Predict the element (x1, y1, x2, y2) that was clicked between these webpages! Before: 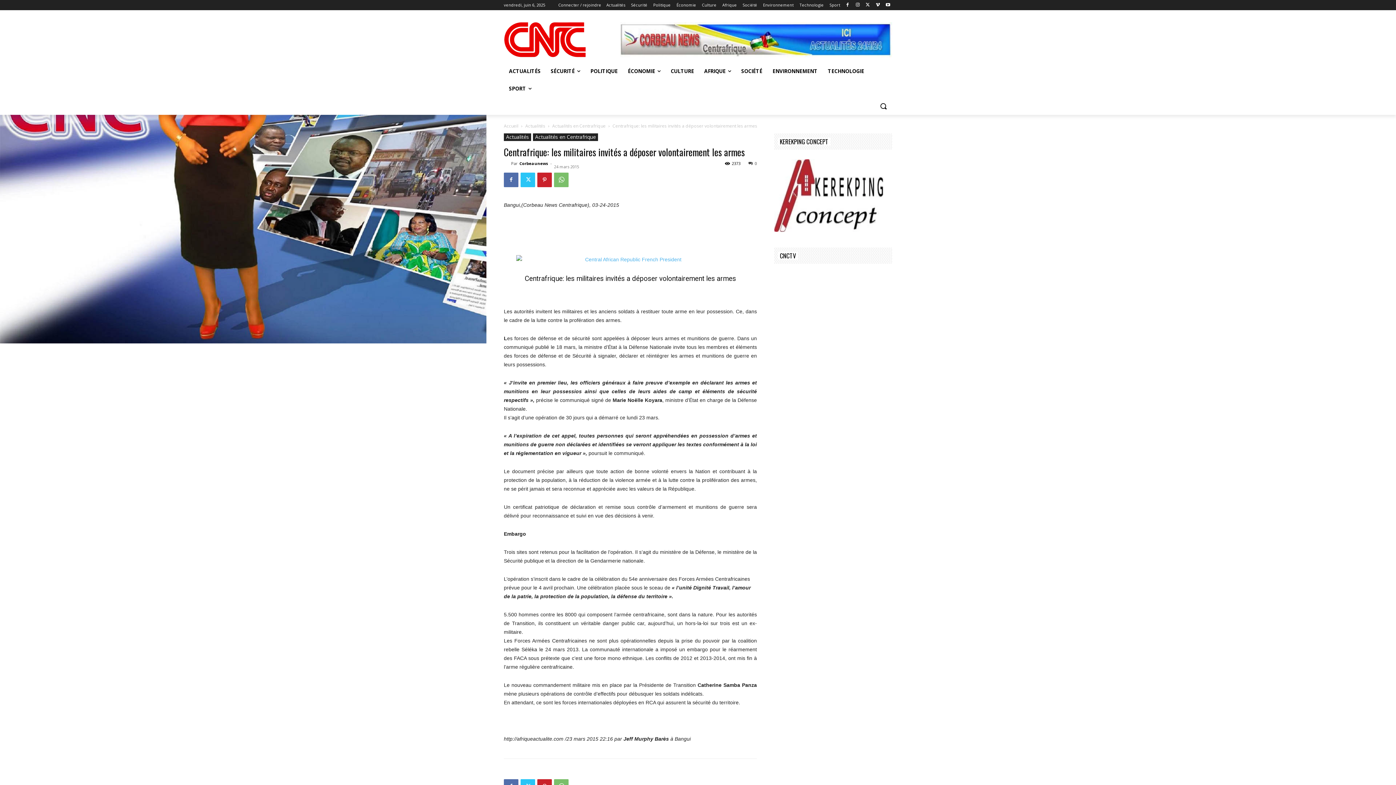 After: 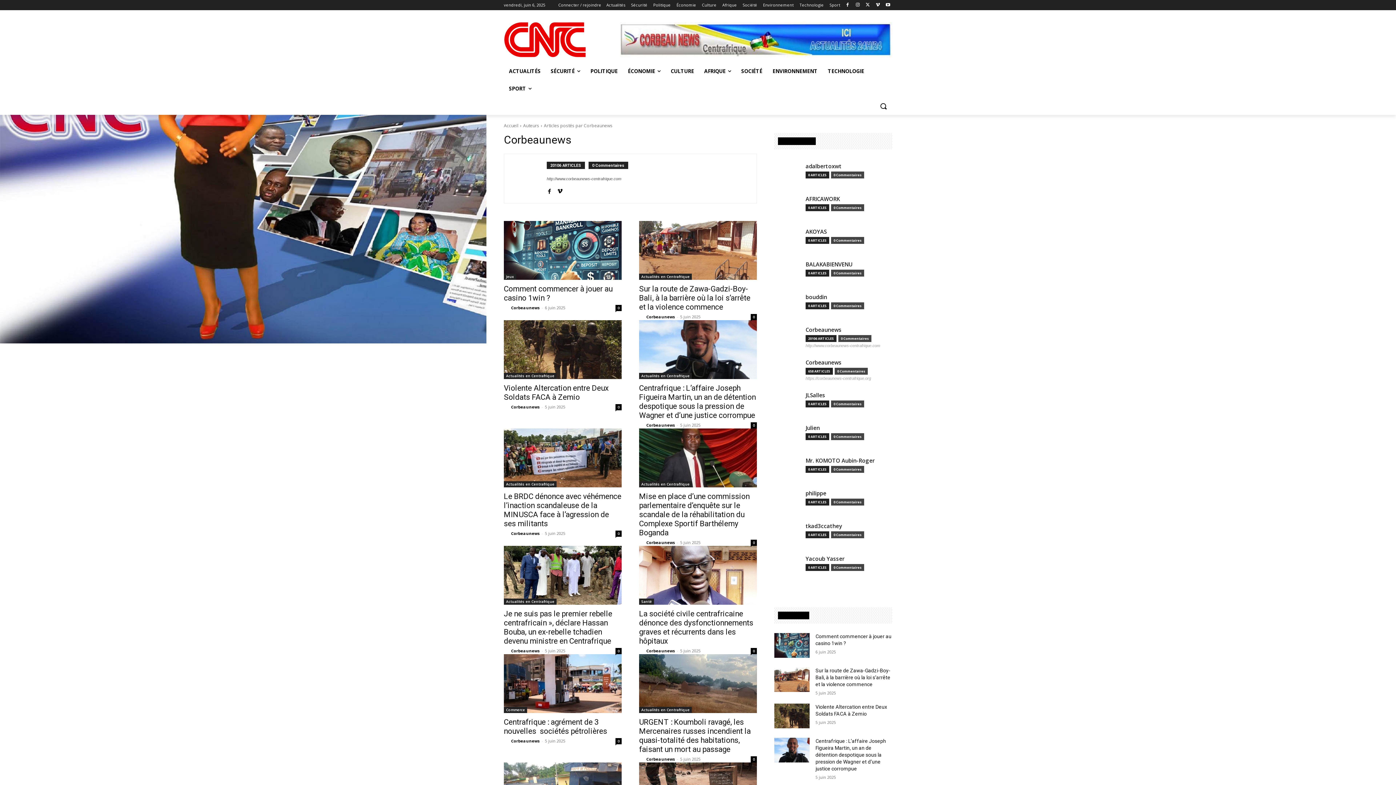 Action: label: Corbeaunews bbox: (519, 160, 548, 166)